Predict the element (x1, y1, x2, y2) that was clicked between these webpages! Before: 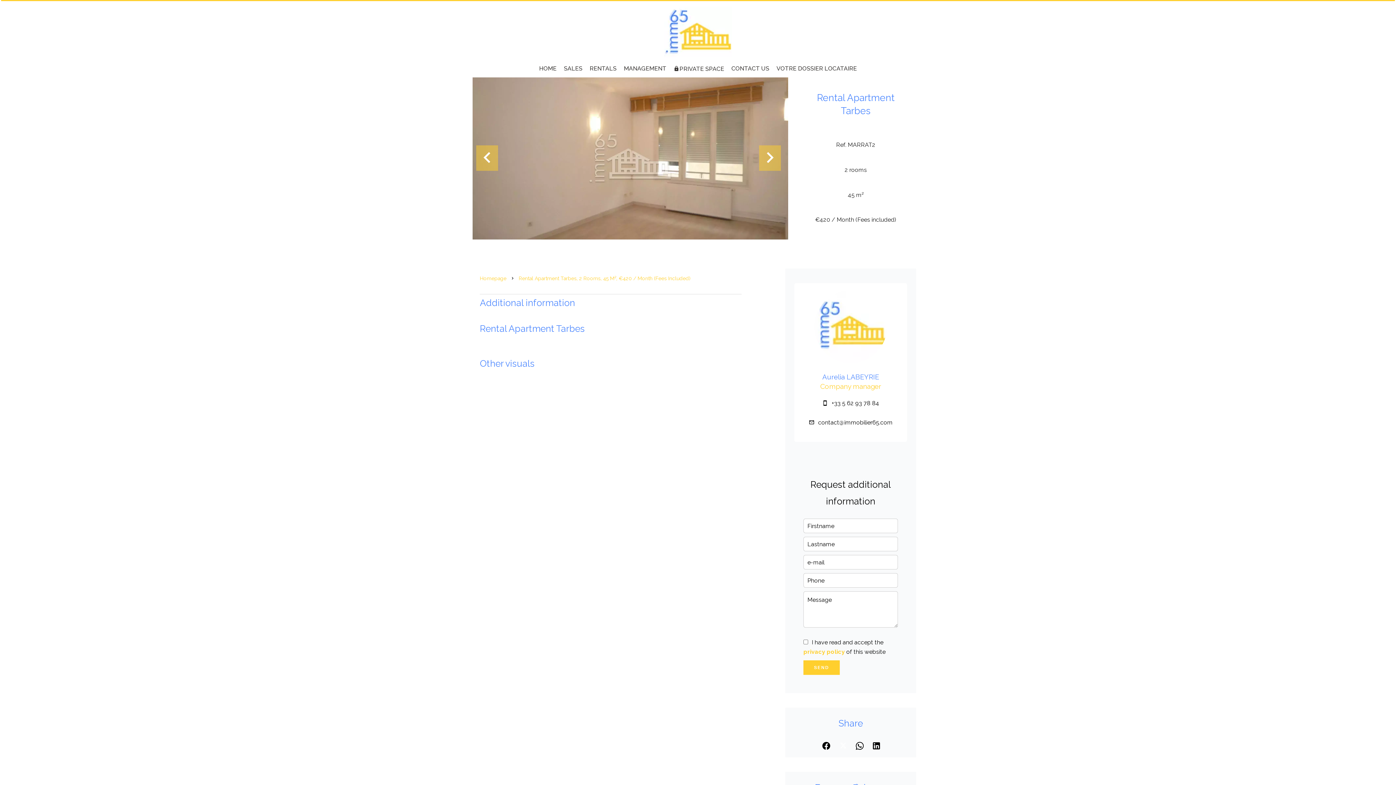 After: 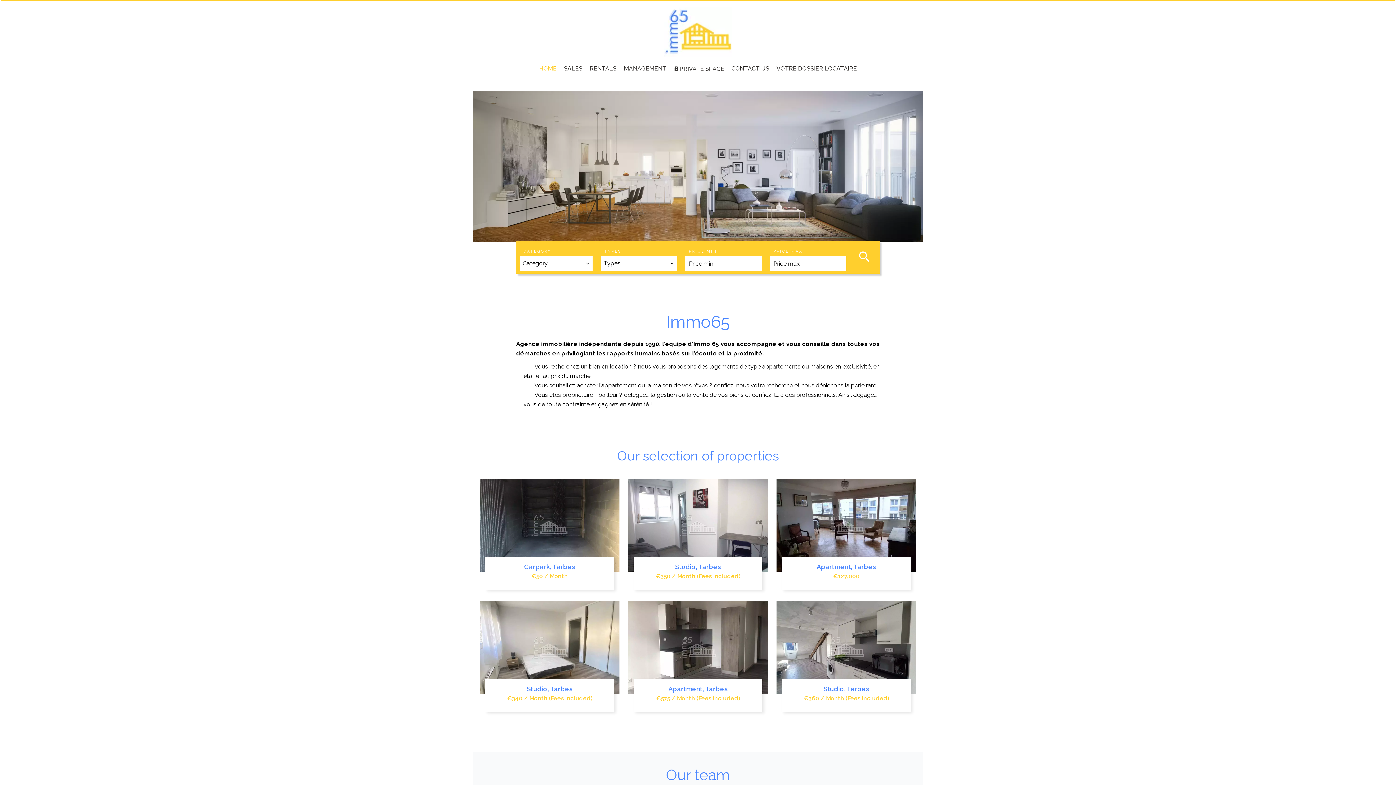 Action: label: Homepage bbox: (480, 275, 506, 281)